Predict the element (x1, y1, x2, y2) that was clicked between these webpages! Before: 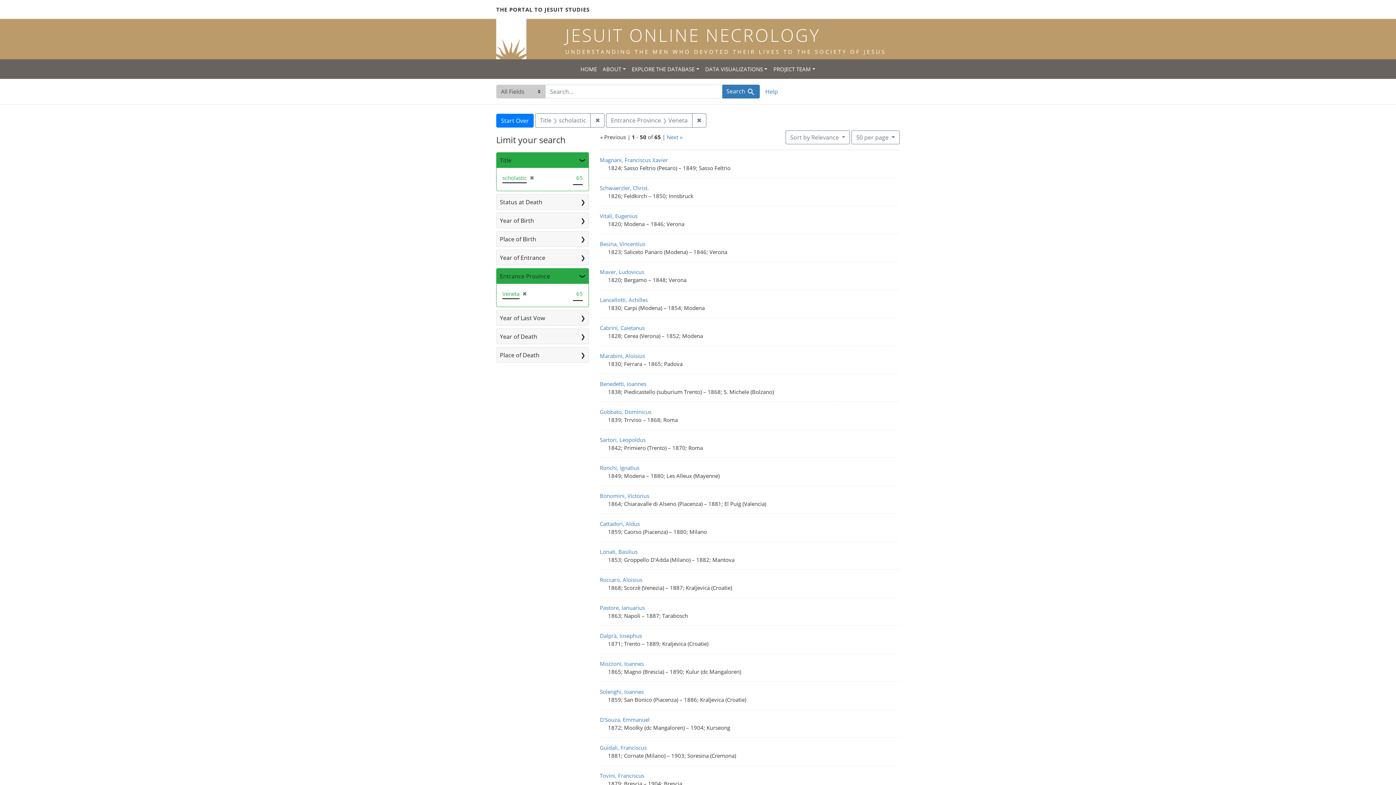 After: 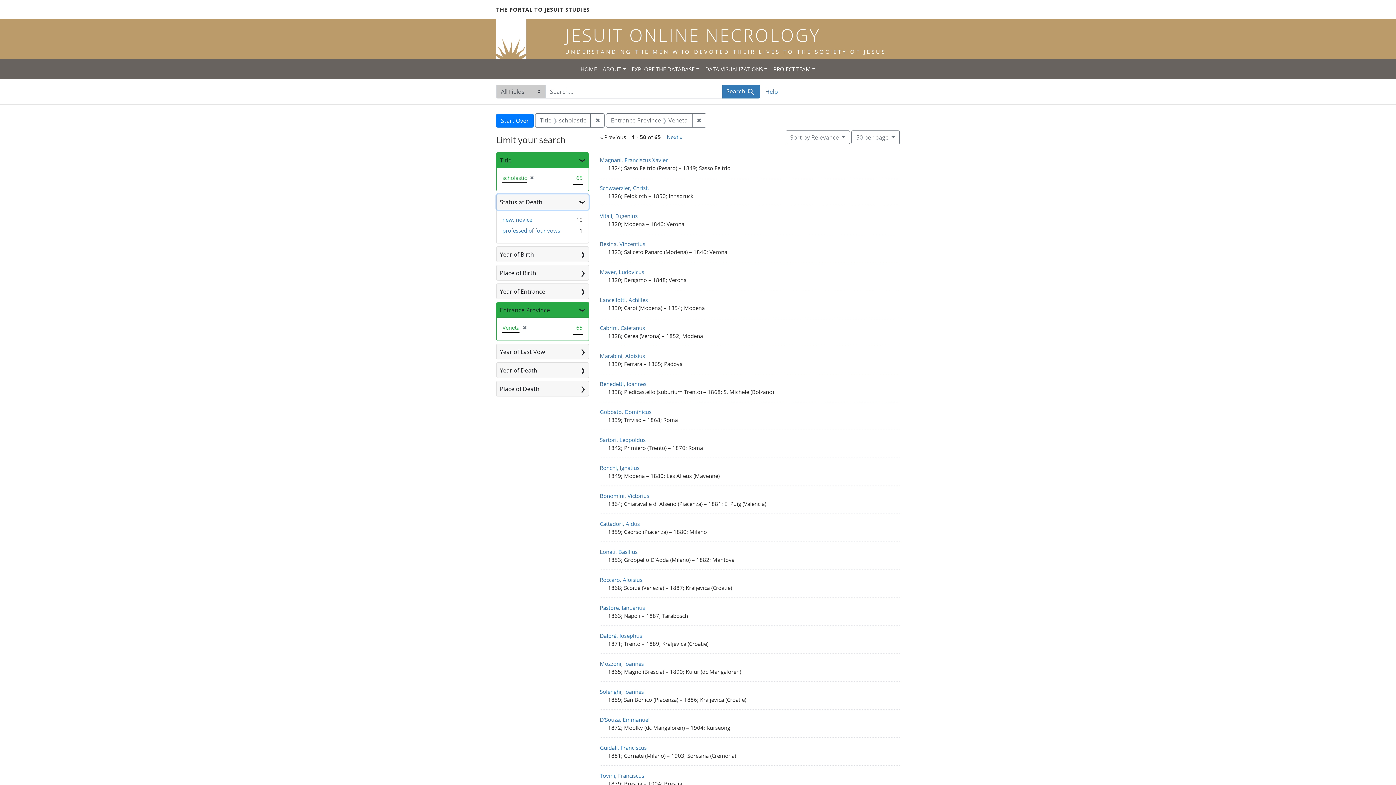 Action: bbox: (496, 194, 588, 209) label: Status at Death